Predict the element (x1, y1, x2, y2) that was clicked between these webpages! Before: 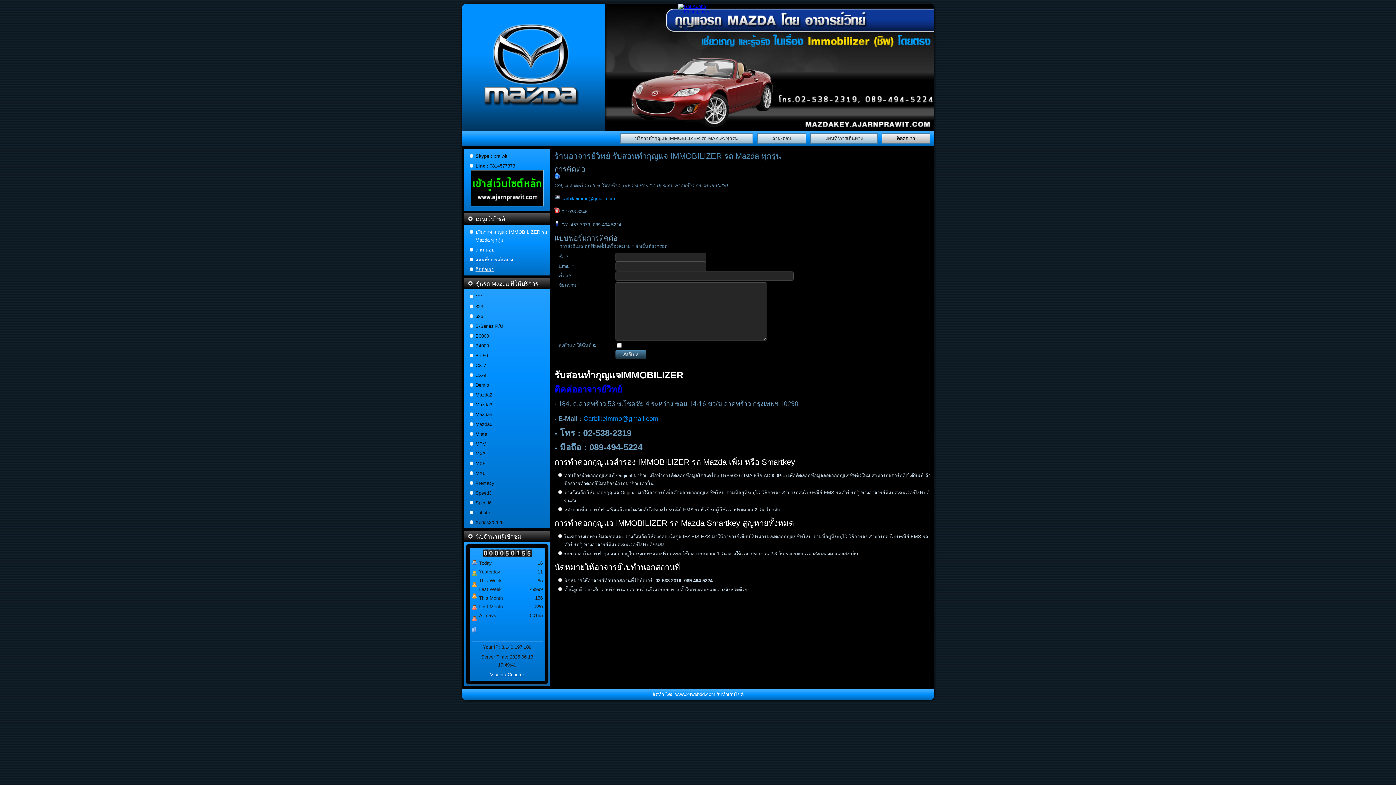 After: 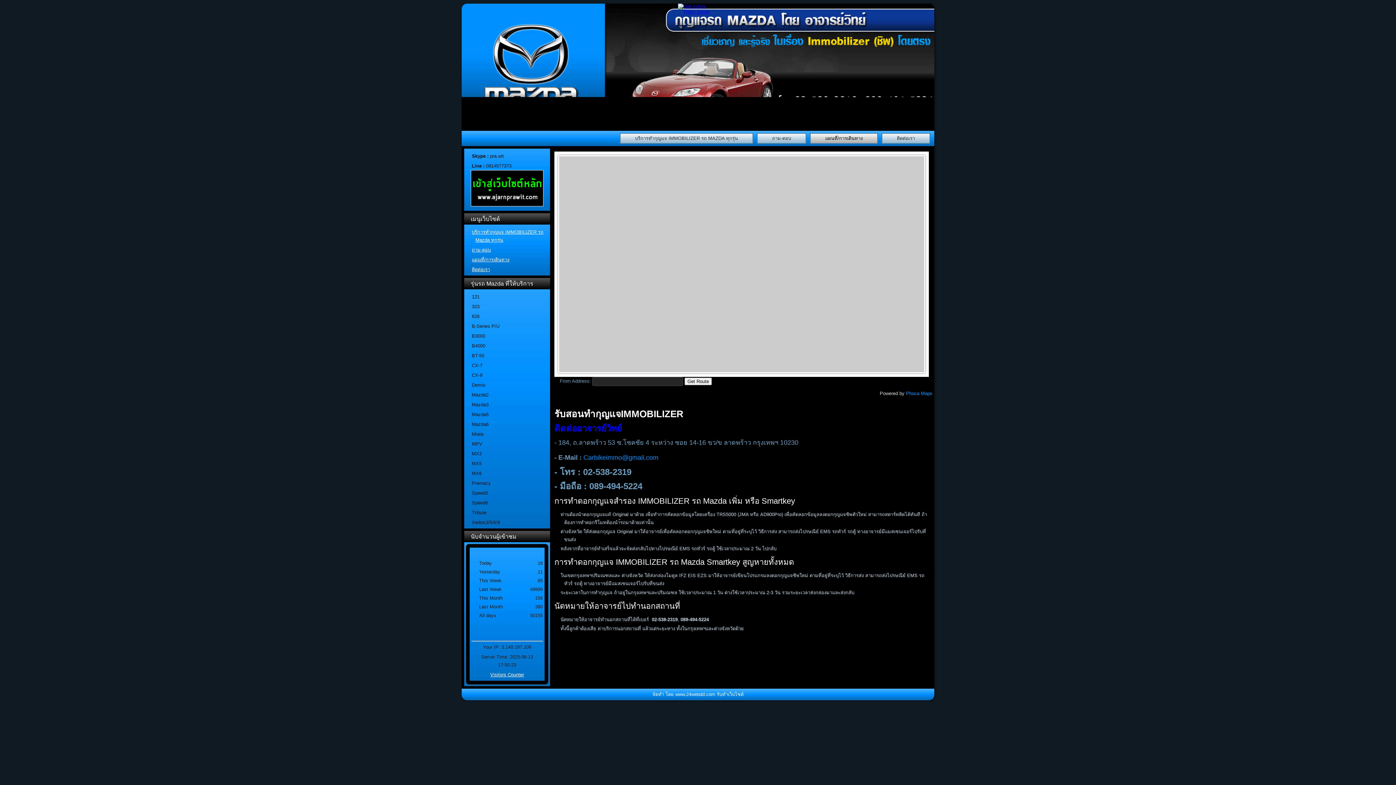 Action: label: แผนที่/การเดินทาง bbox: (810, 133, 878, 144)